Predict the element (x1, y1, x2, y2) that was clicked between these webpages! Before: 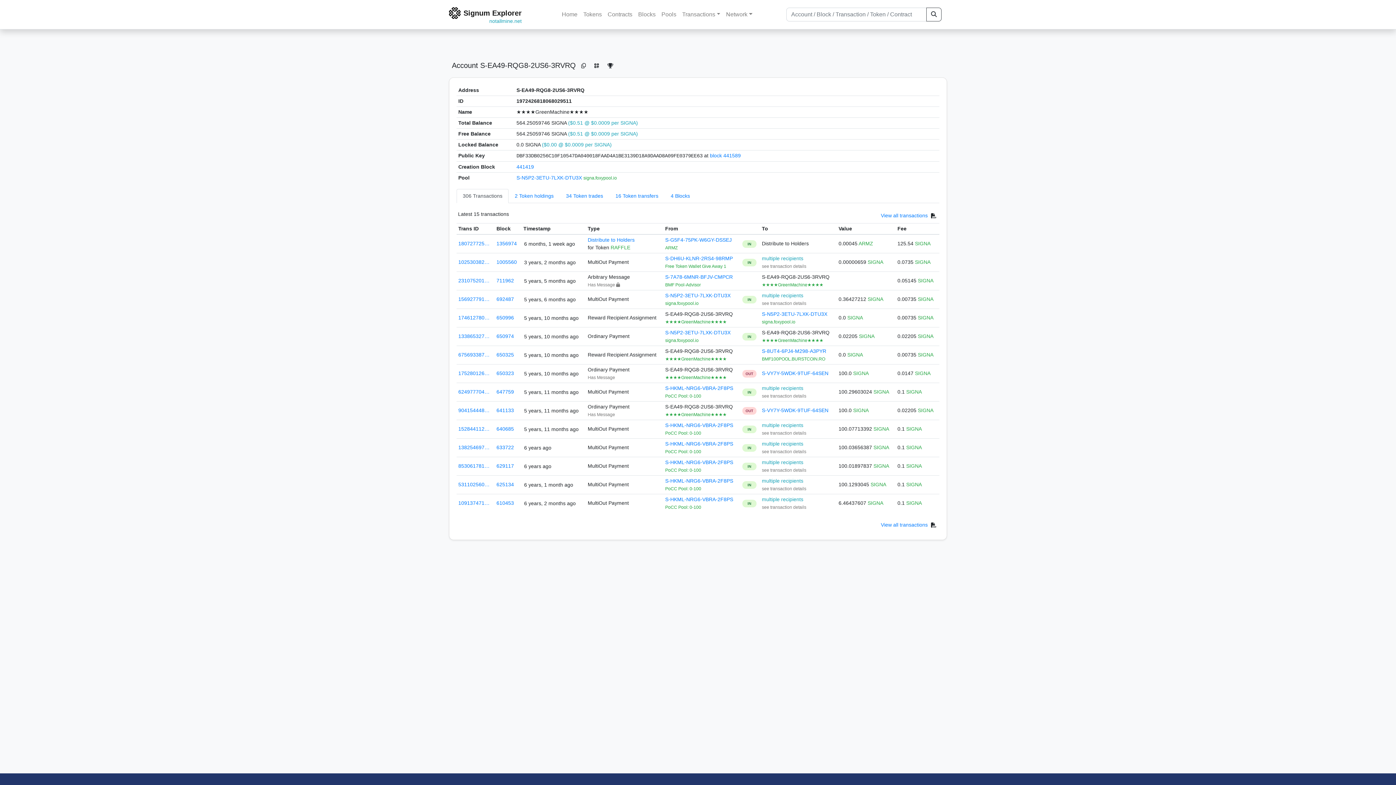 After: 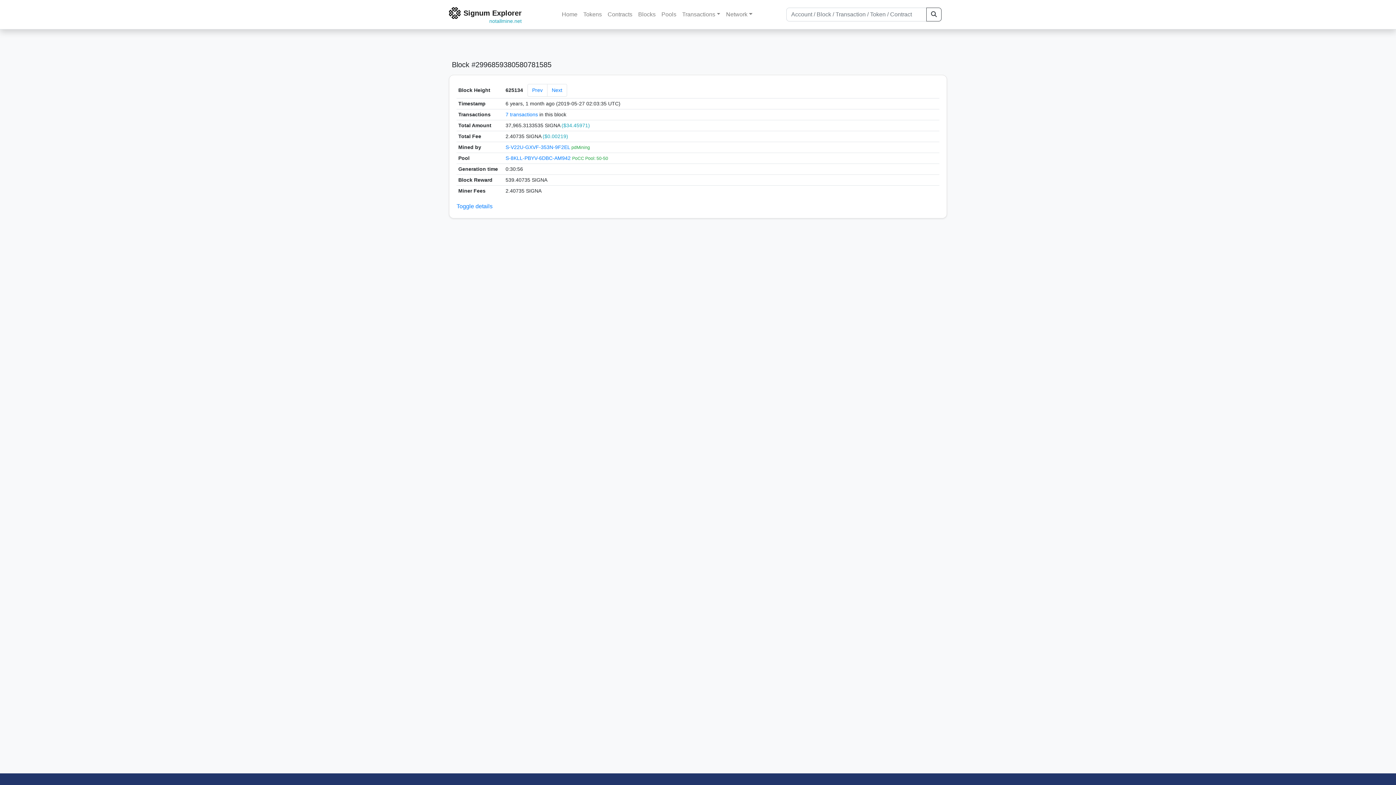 Action: bbox: (496, 481, 514, 487) label: 625134